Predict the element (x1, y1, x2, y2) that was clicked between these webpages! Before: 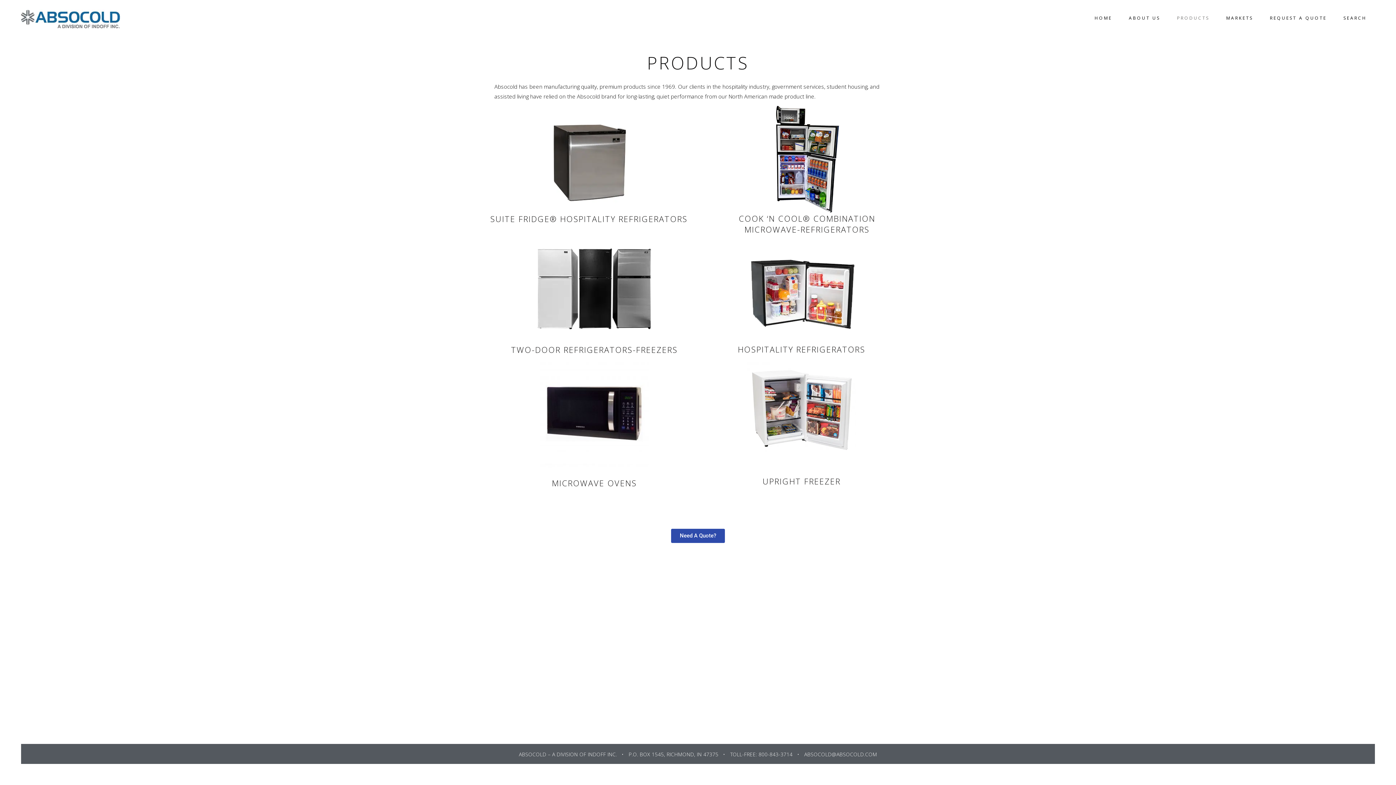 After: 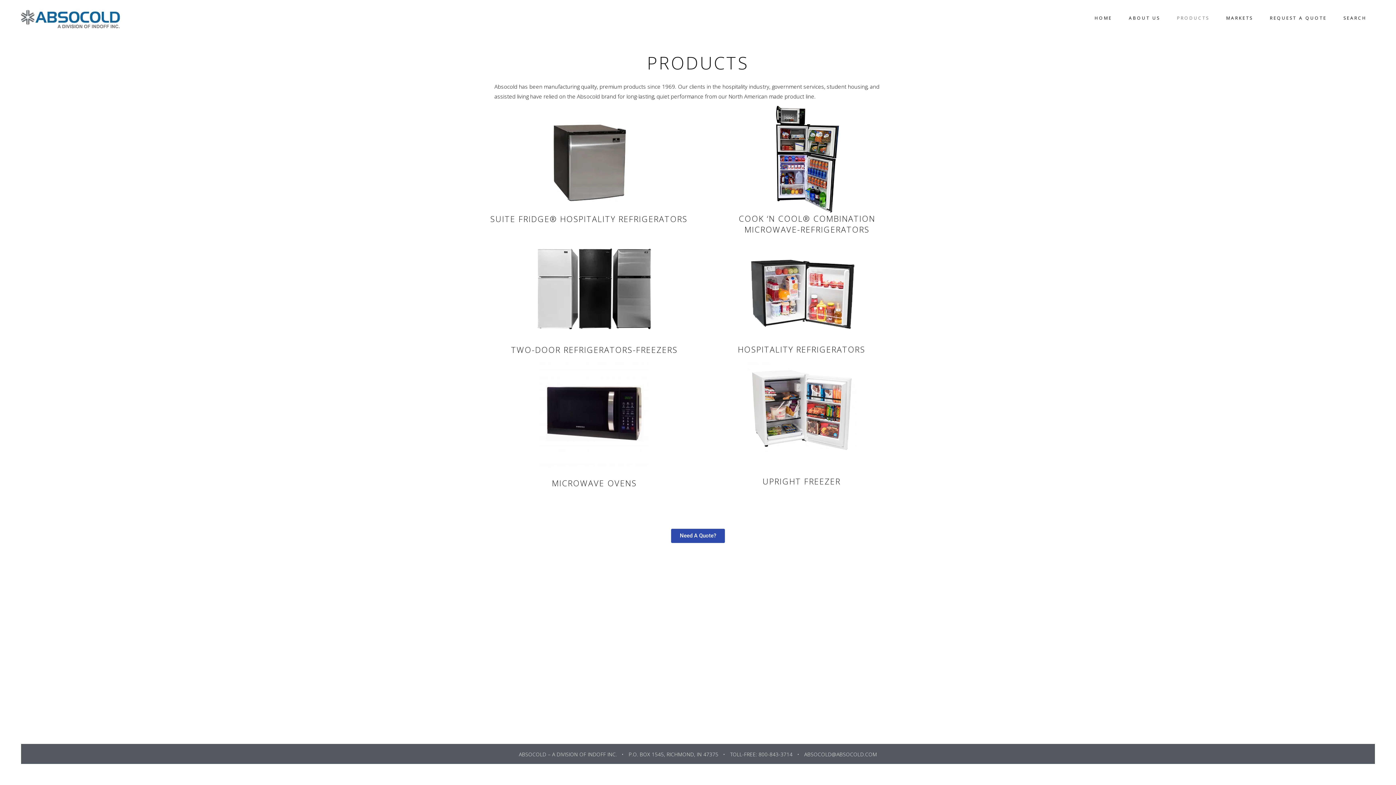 Action: label: PRODUCTS bbox: (1168, 0, 1218, 36)